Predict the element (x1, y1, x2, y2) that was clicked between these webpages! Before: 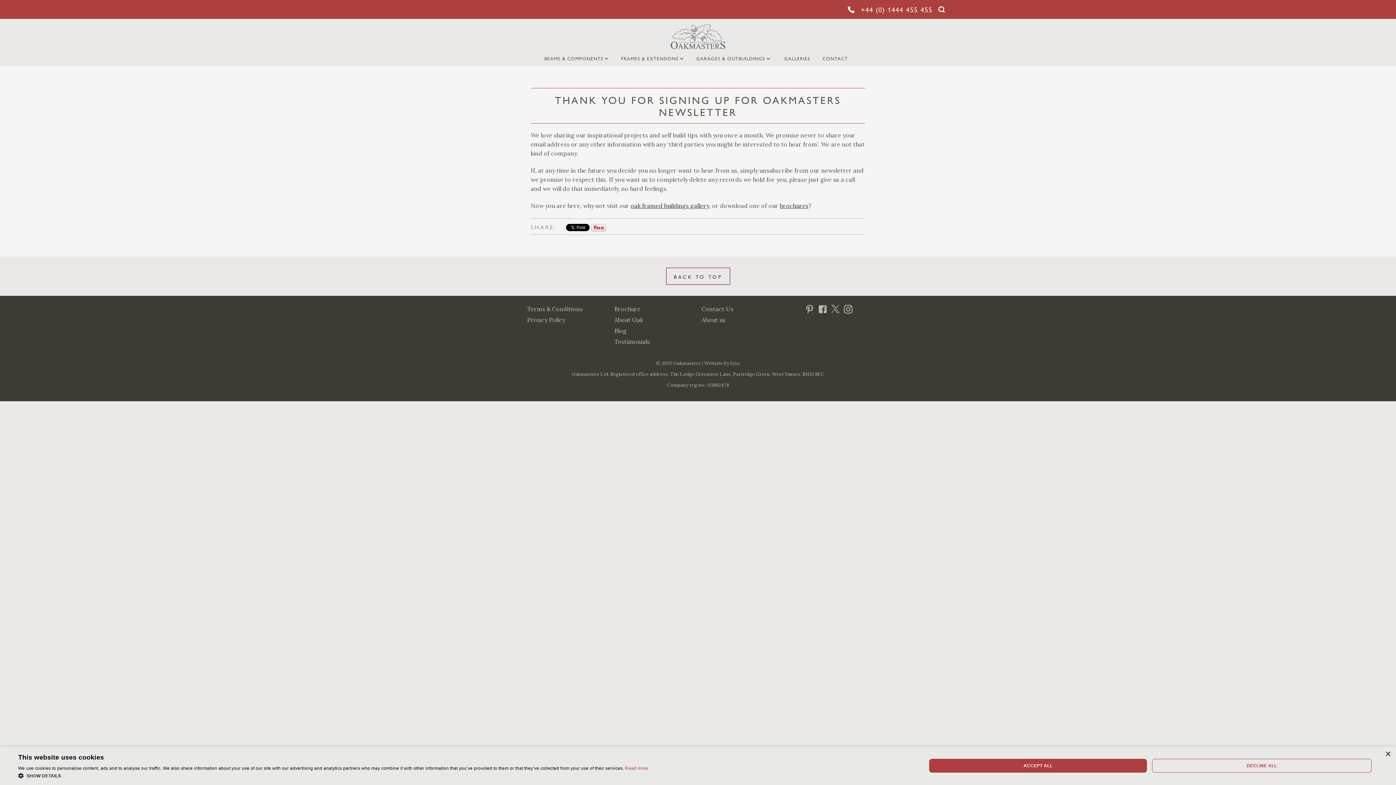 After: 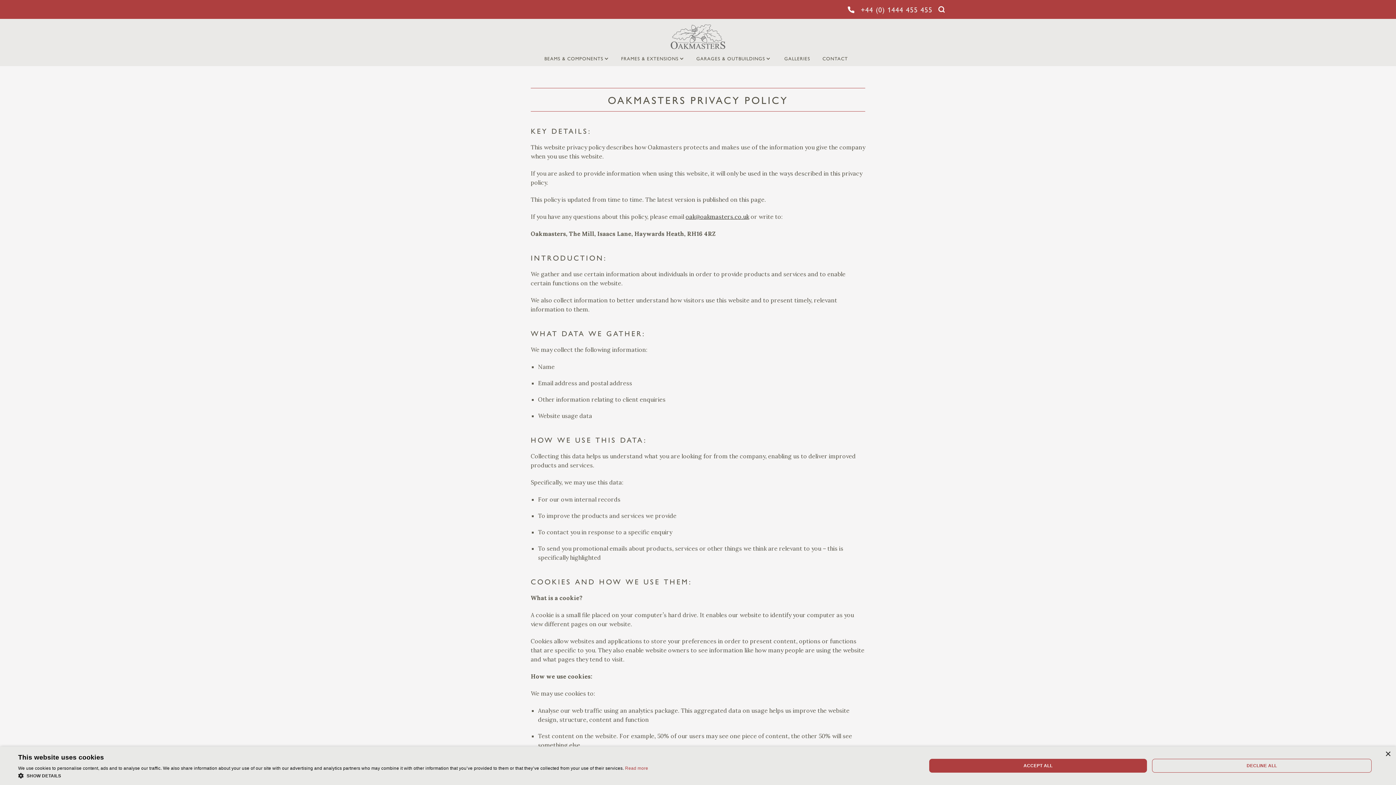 Action: label: Privacy Policy bbox: (527, 316, 565, 324)